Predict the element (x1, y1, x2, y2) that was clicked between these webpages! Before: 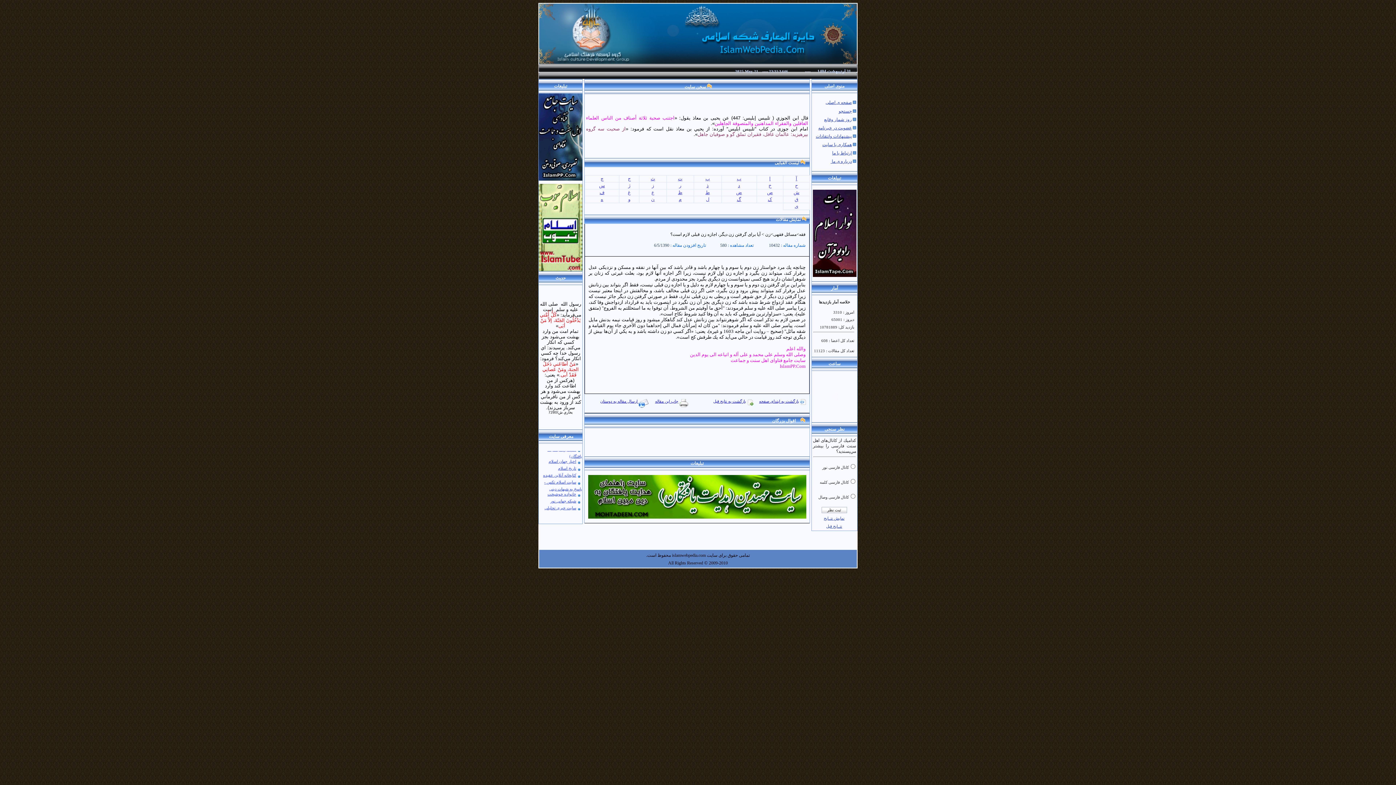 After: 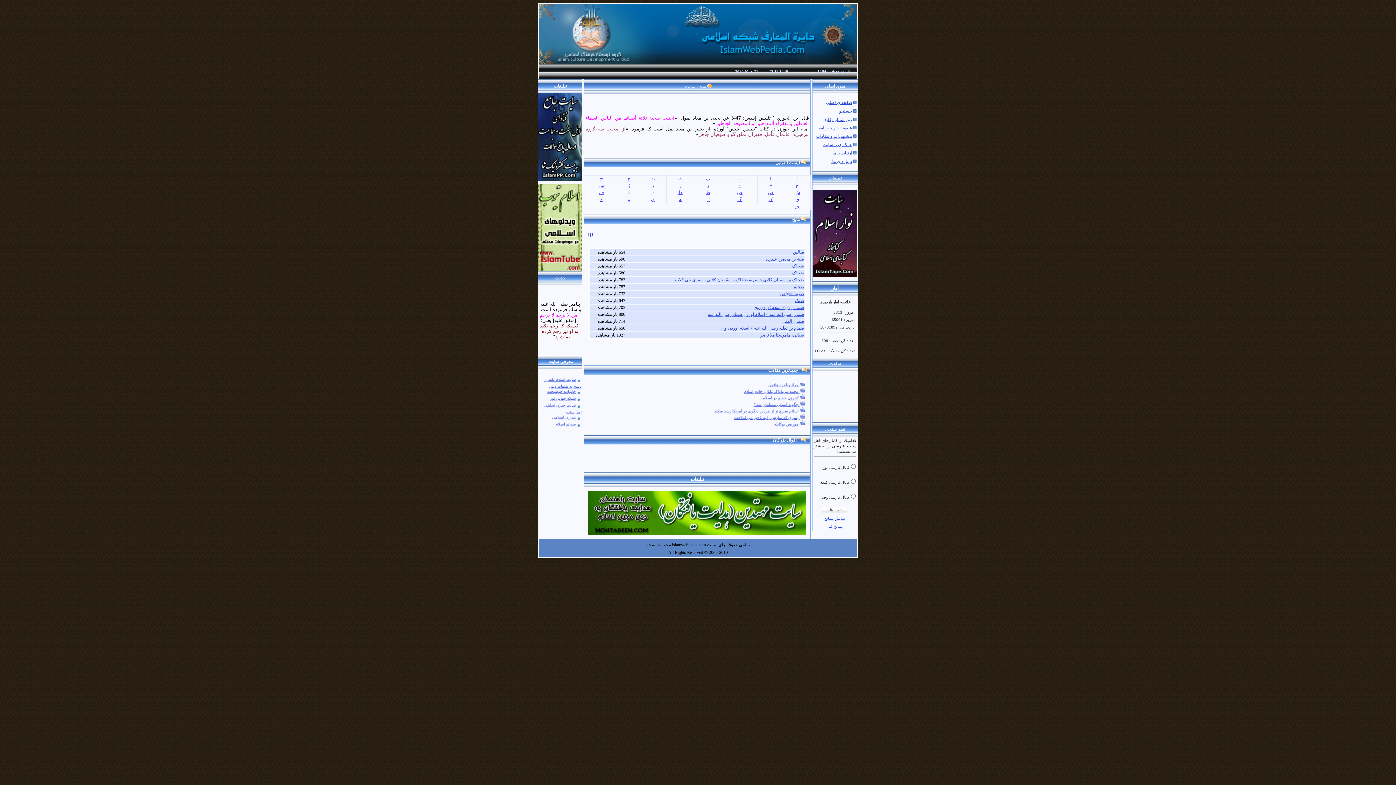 Action: label: ض bbox: (736, 189, 742, 195)